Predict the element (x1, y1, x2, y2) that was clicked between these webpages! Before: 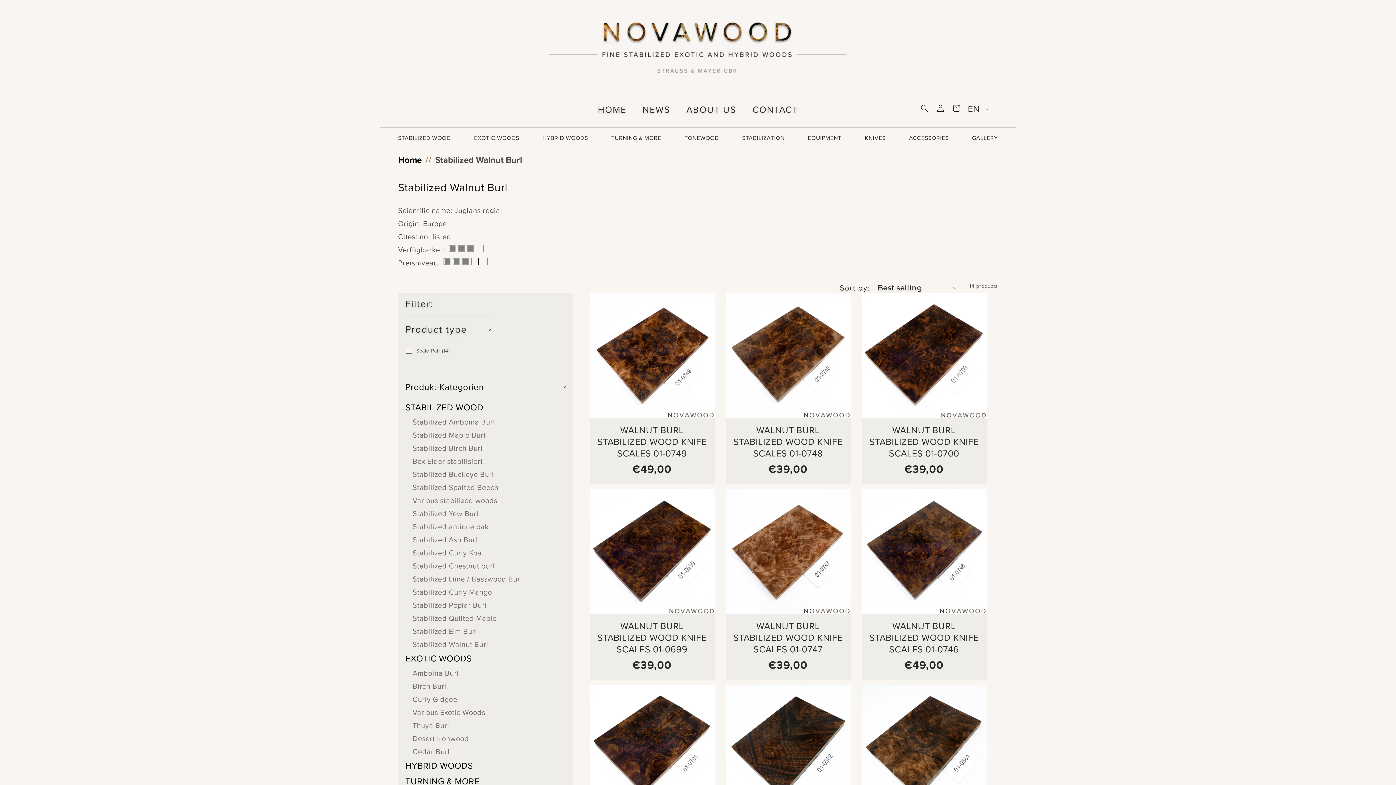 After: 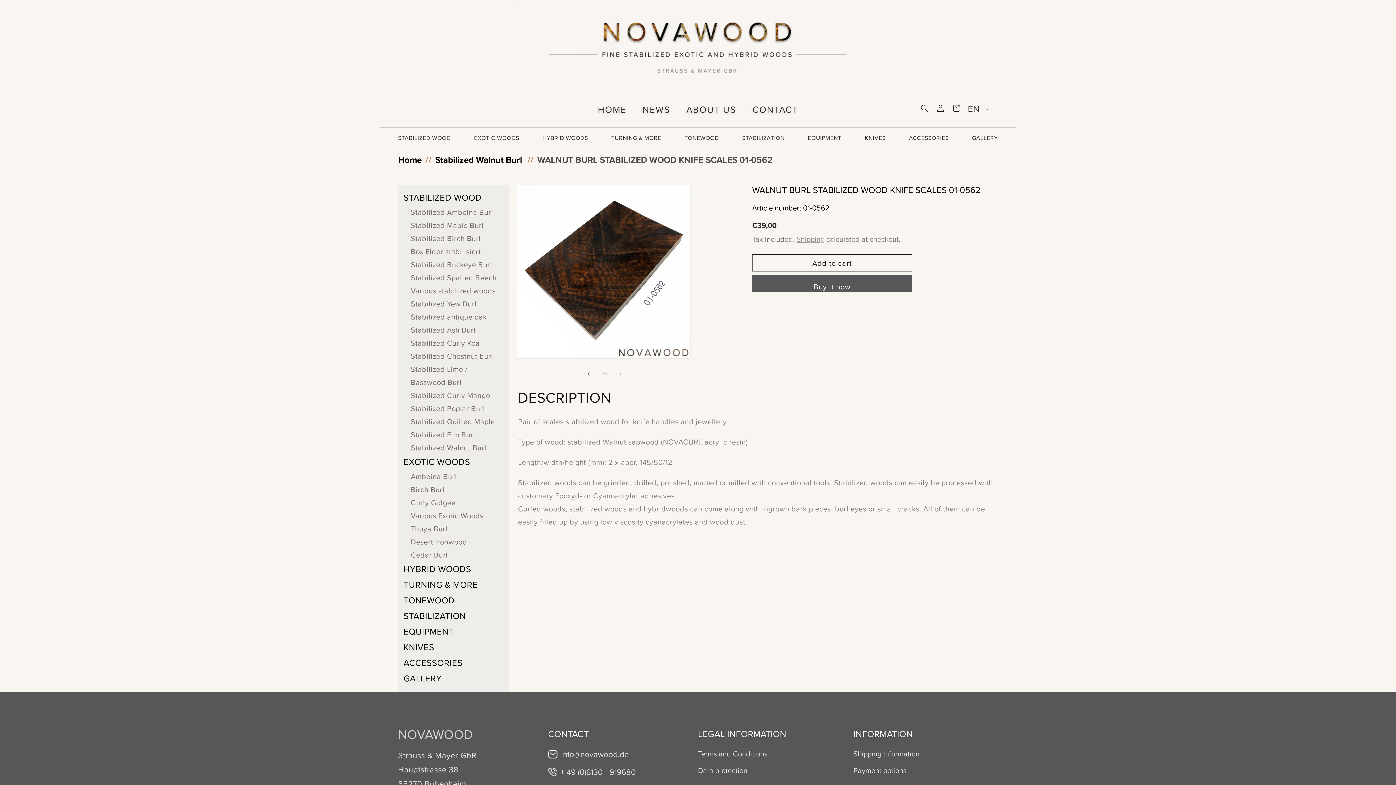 Action: bbox: (725, 685, 850, 810)